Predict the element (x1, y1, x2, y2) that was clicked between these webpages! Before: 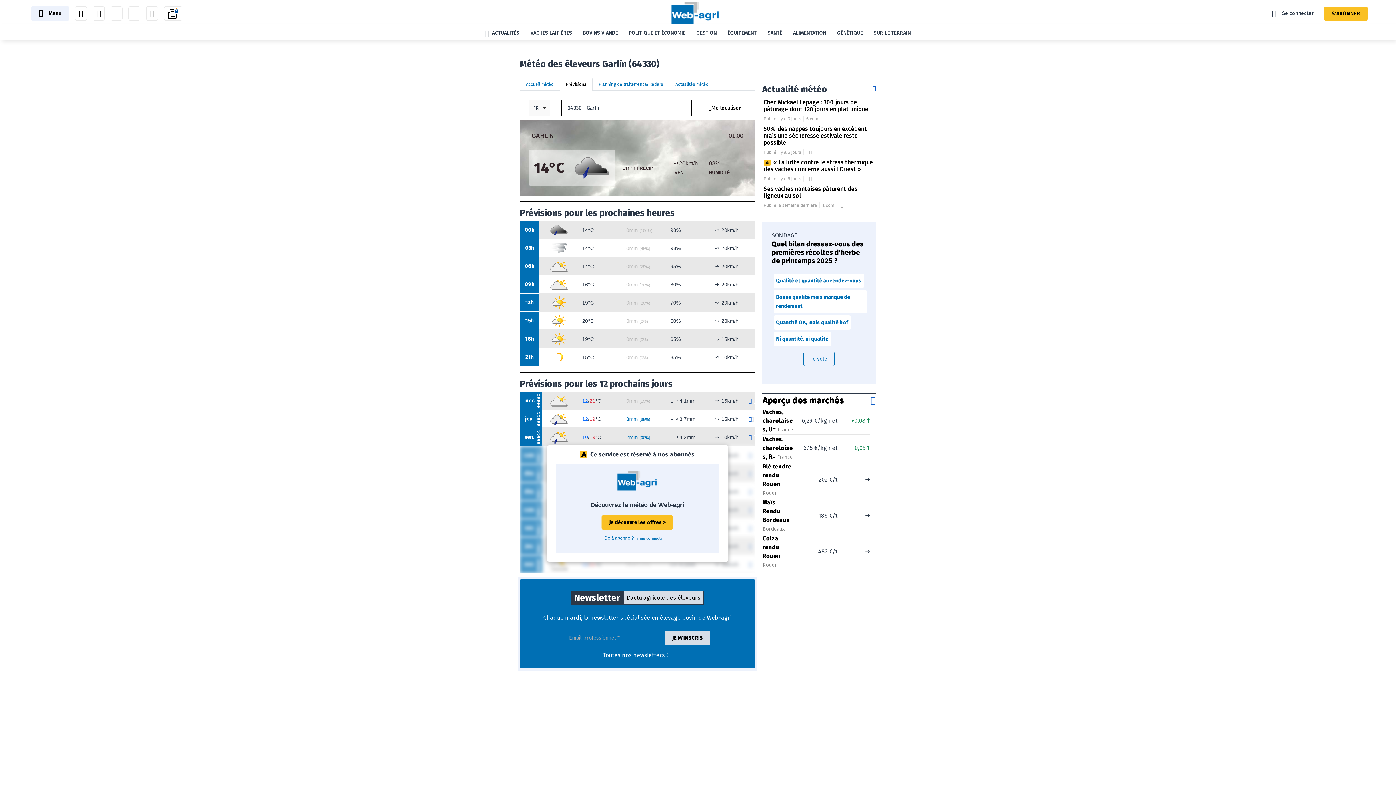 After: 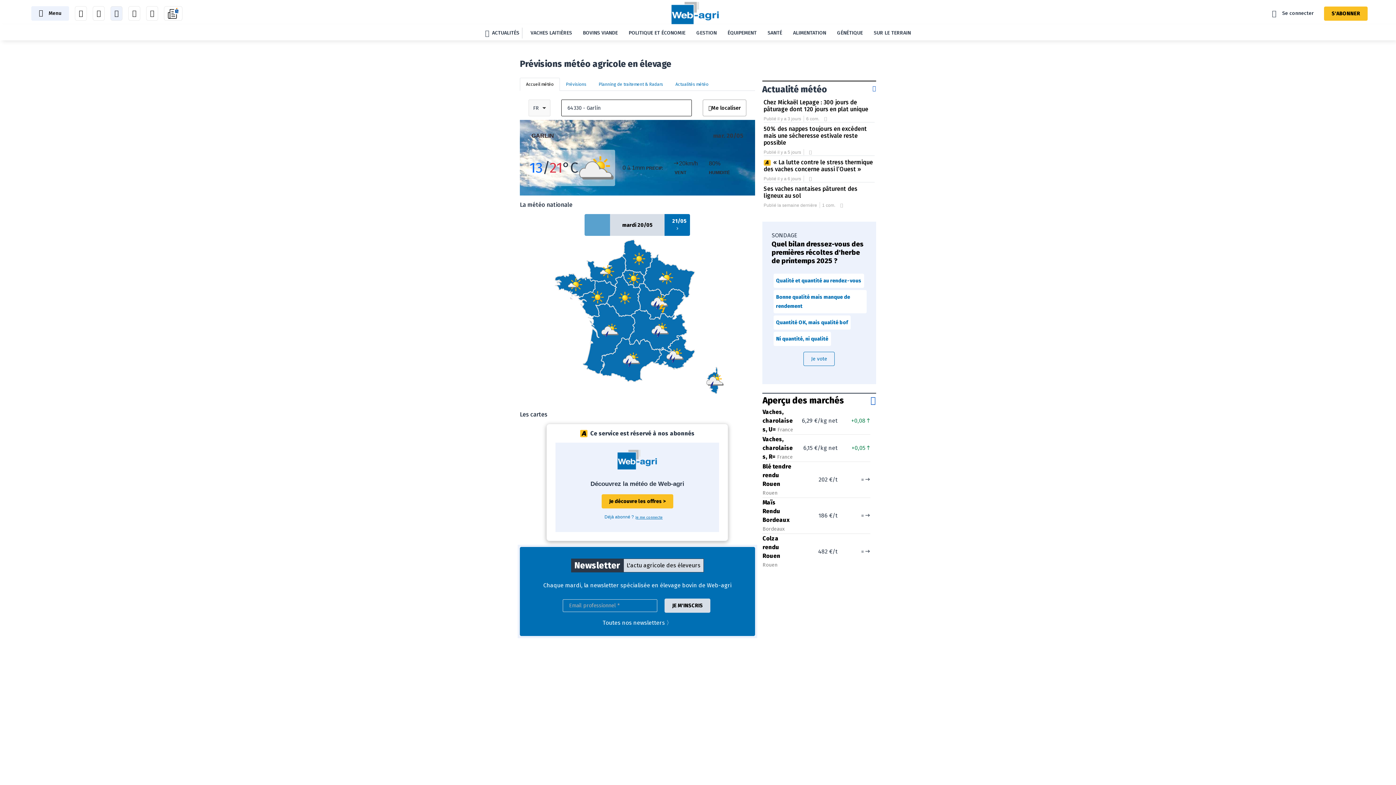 Action: bbox: (110, 6, 122, 20)